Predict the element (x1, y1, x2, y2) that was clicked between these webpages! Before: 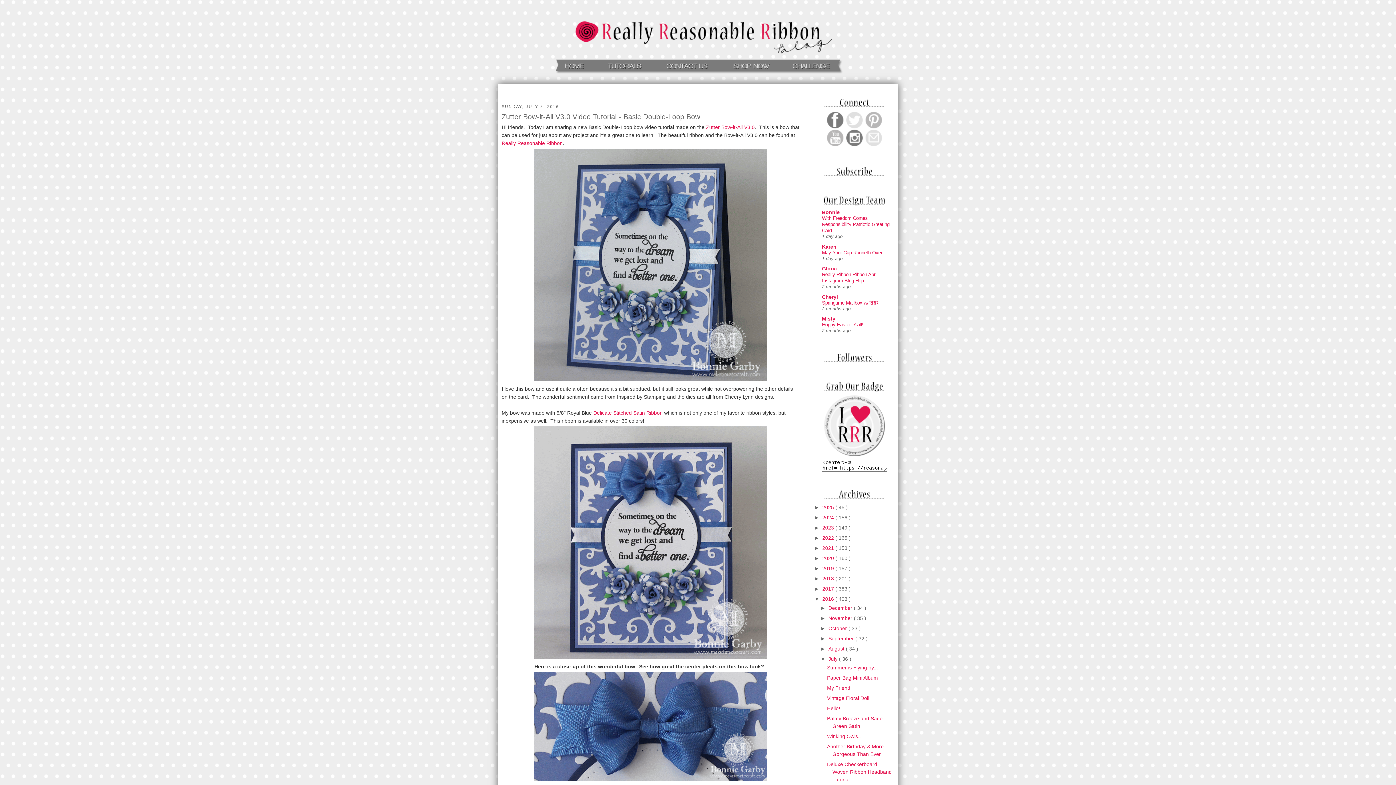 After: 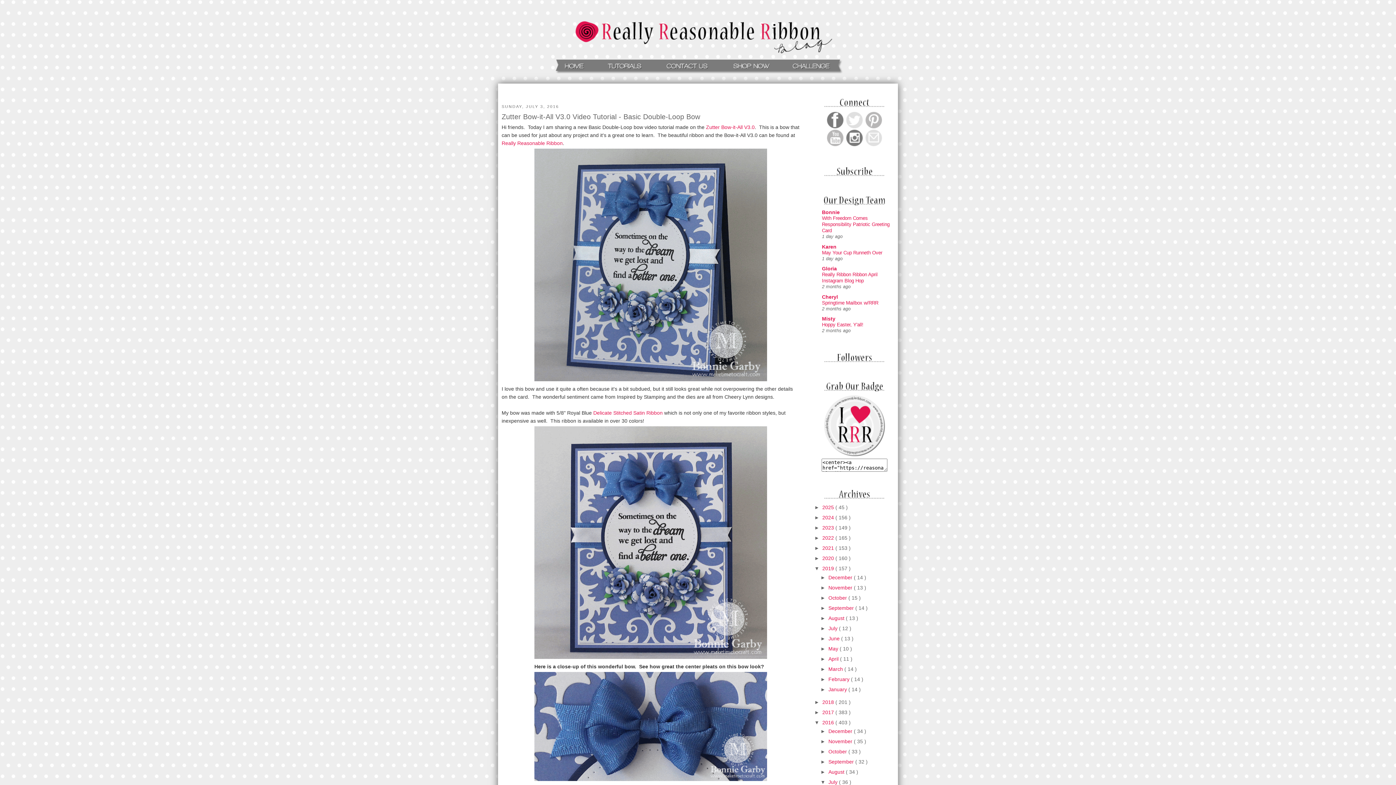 Action: bbox: (814, 565, 822, 571) label: ►  